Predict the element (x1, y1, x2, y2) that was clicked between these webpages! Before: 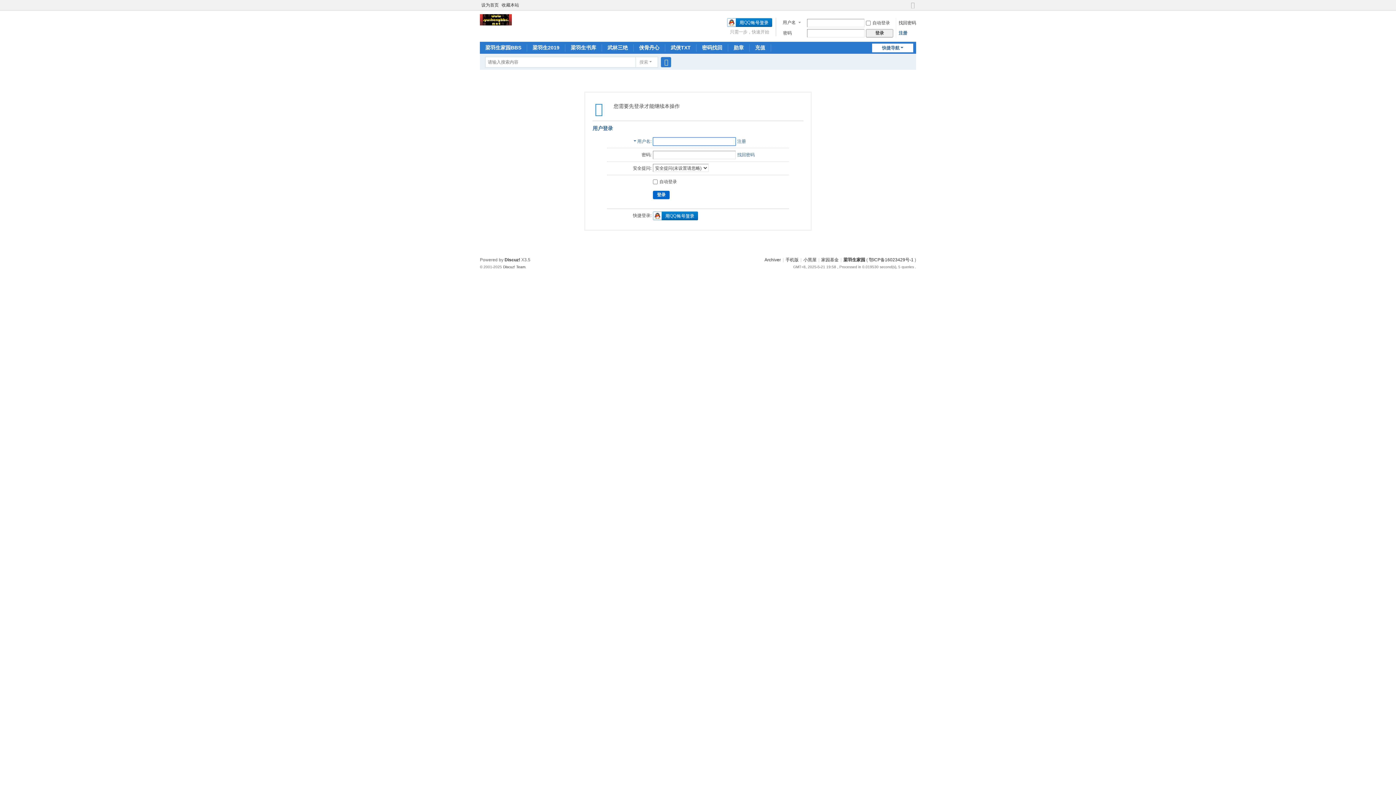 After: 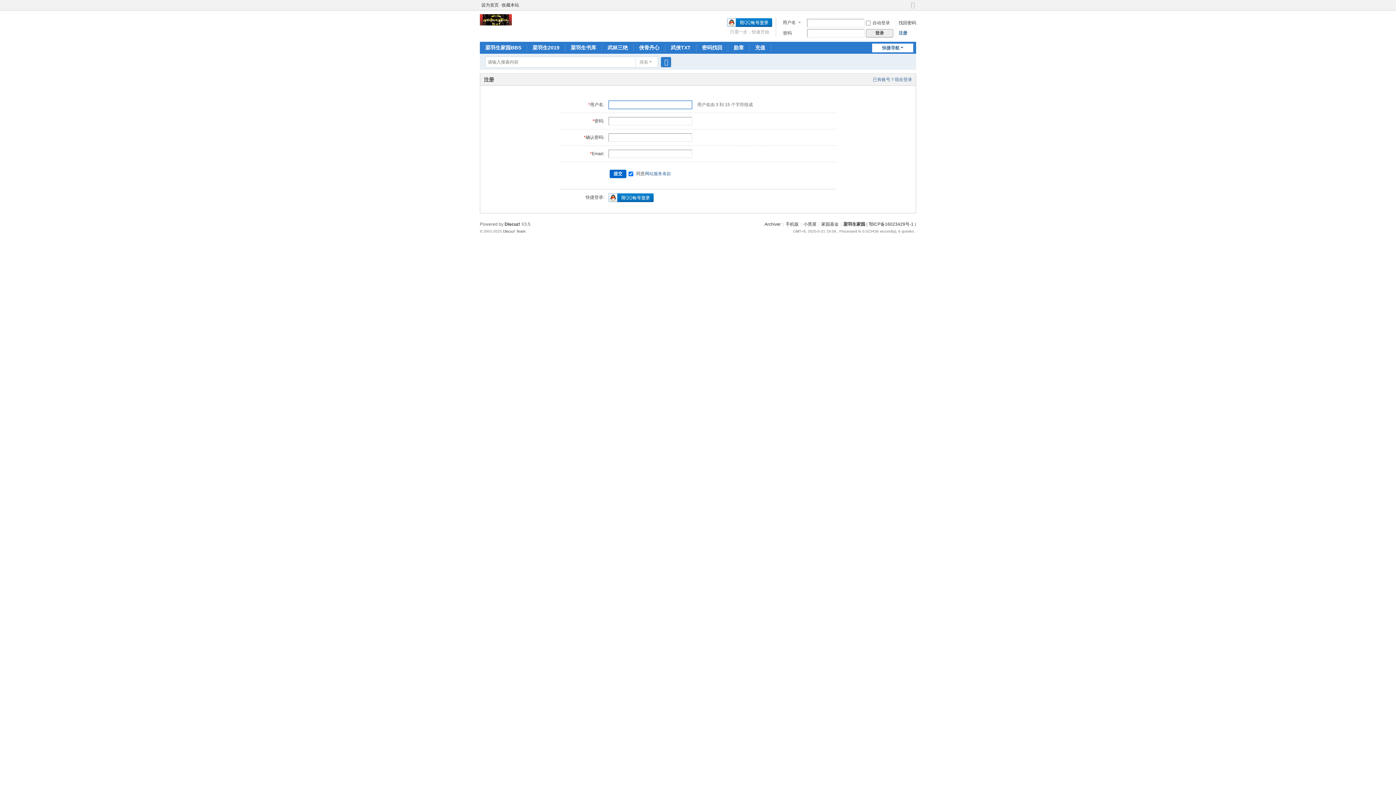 Action: bbox: (737, 138, 746, 144) label: 注册